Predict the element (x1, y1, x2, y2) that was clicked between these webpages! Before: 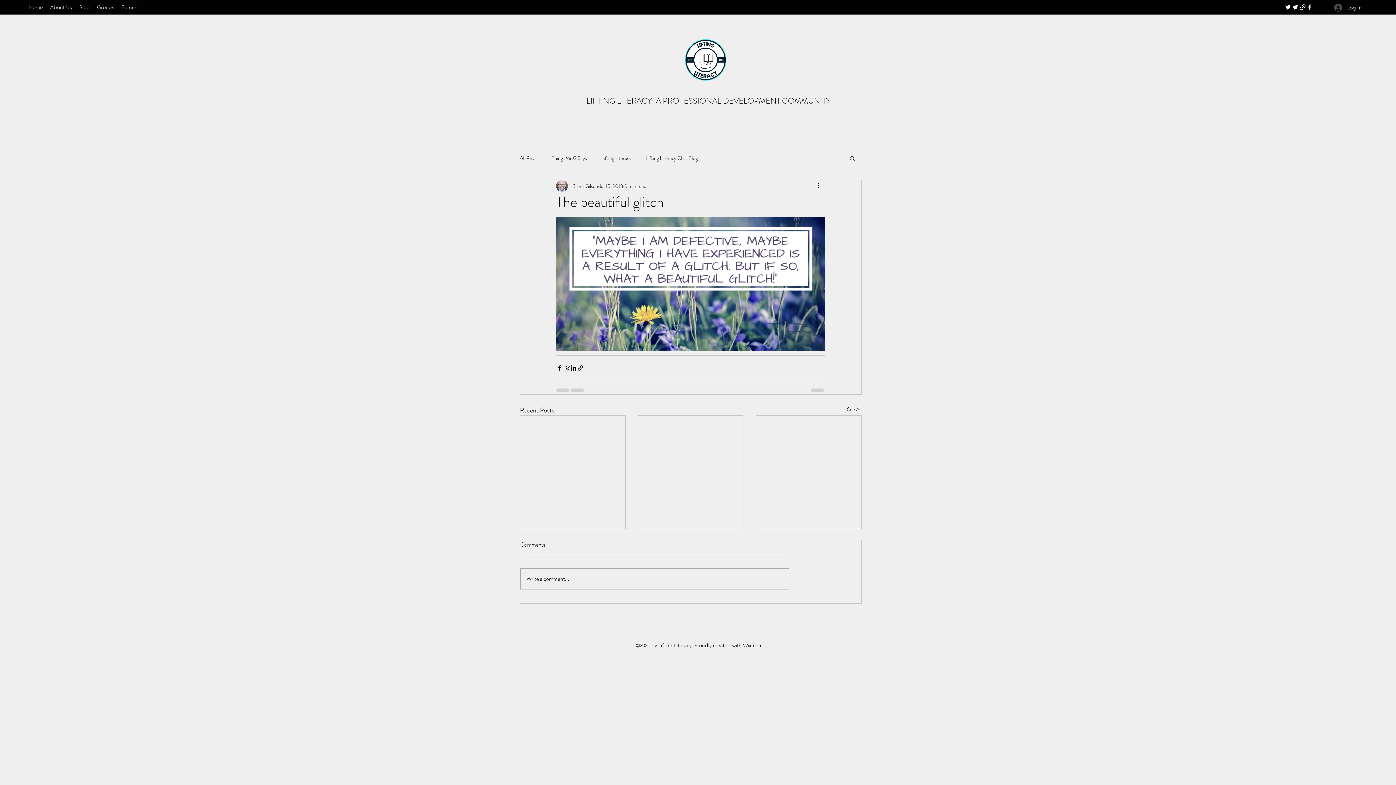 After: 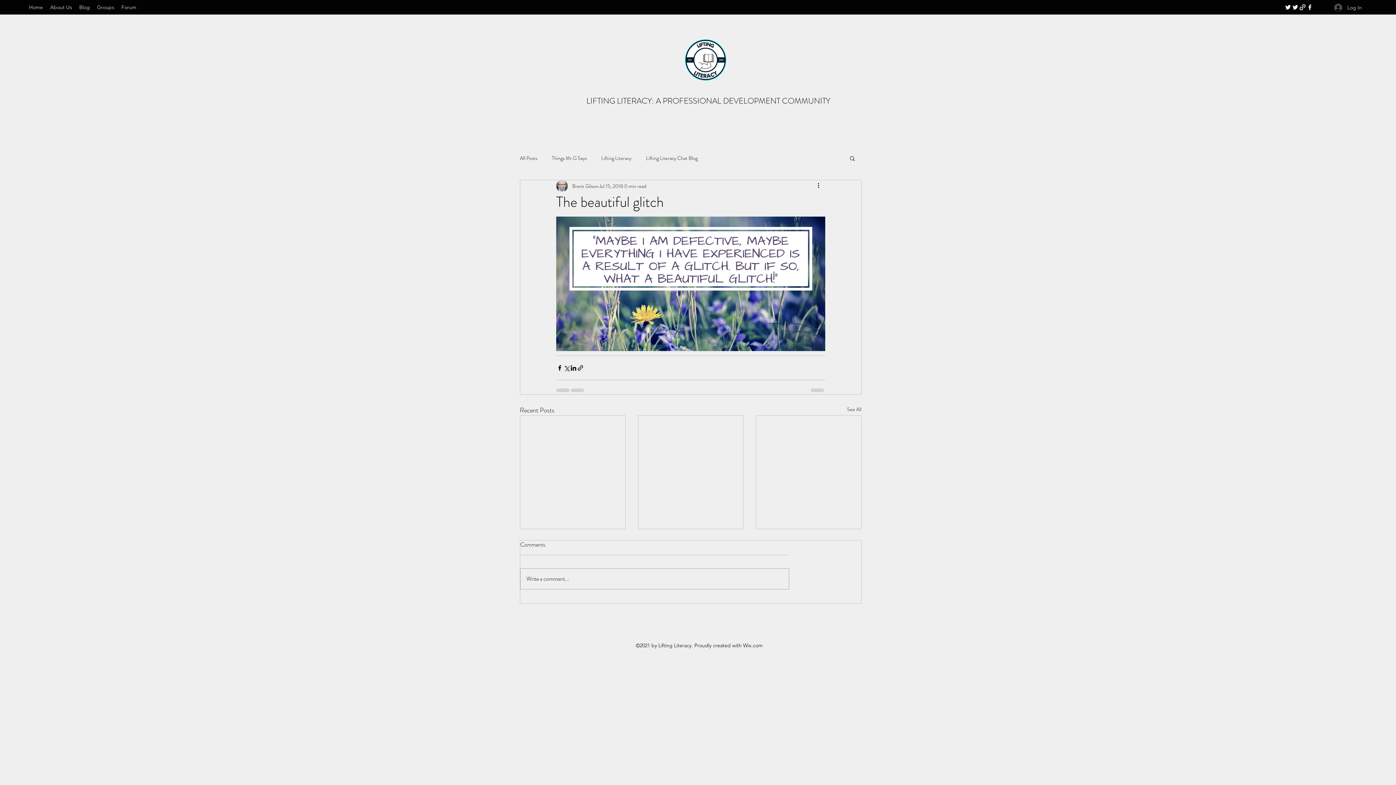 Action: bbox: (1292, 3, 1299, 10) label: Twitter